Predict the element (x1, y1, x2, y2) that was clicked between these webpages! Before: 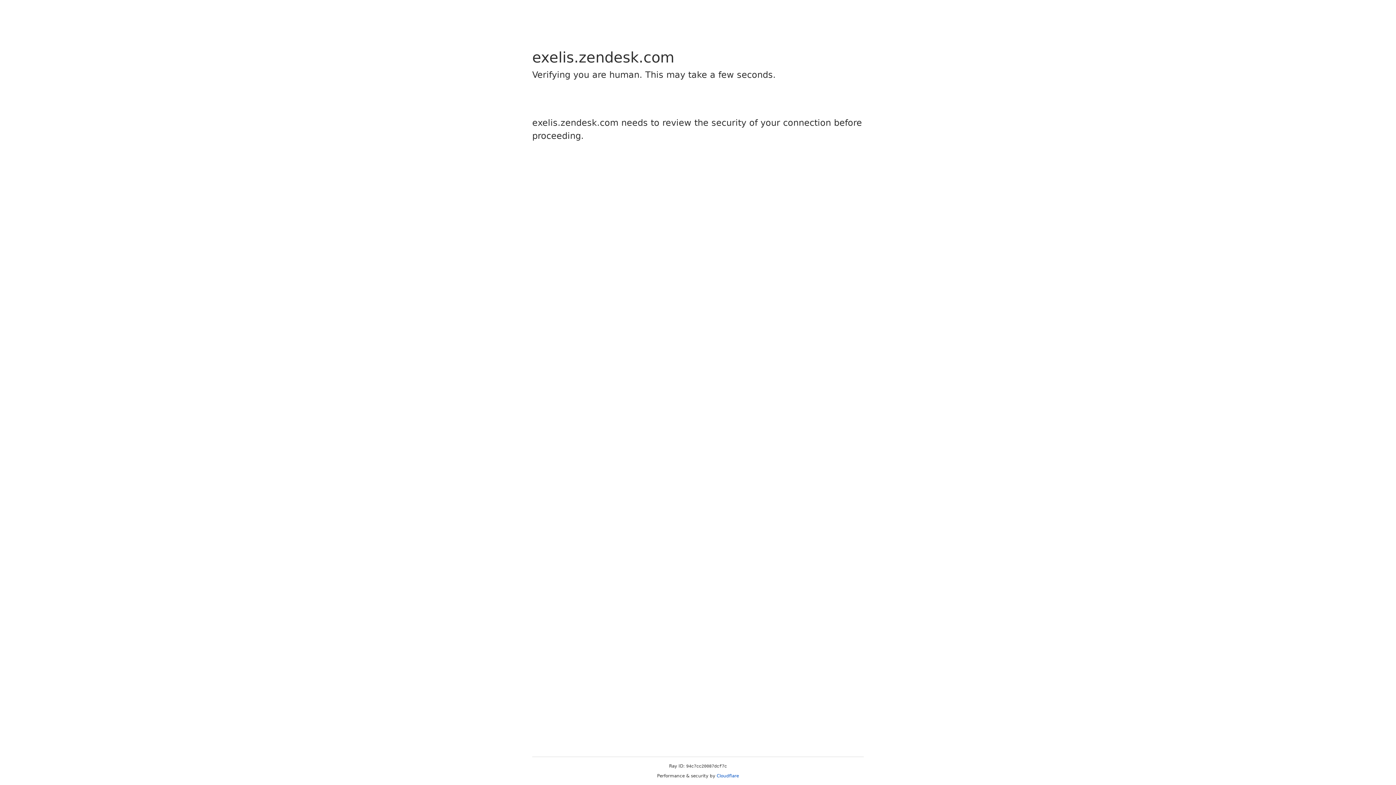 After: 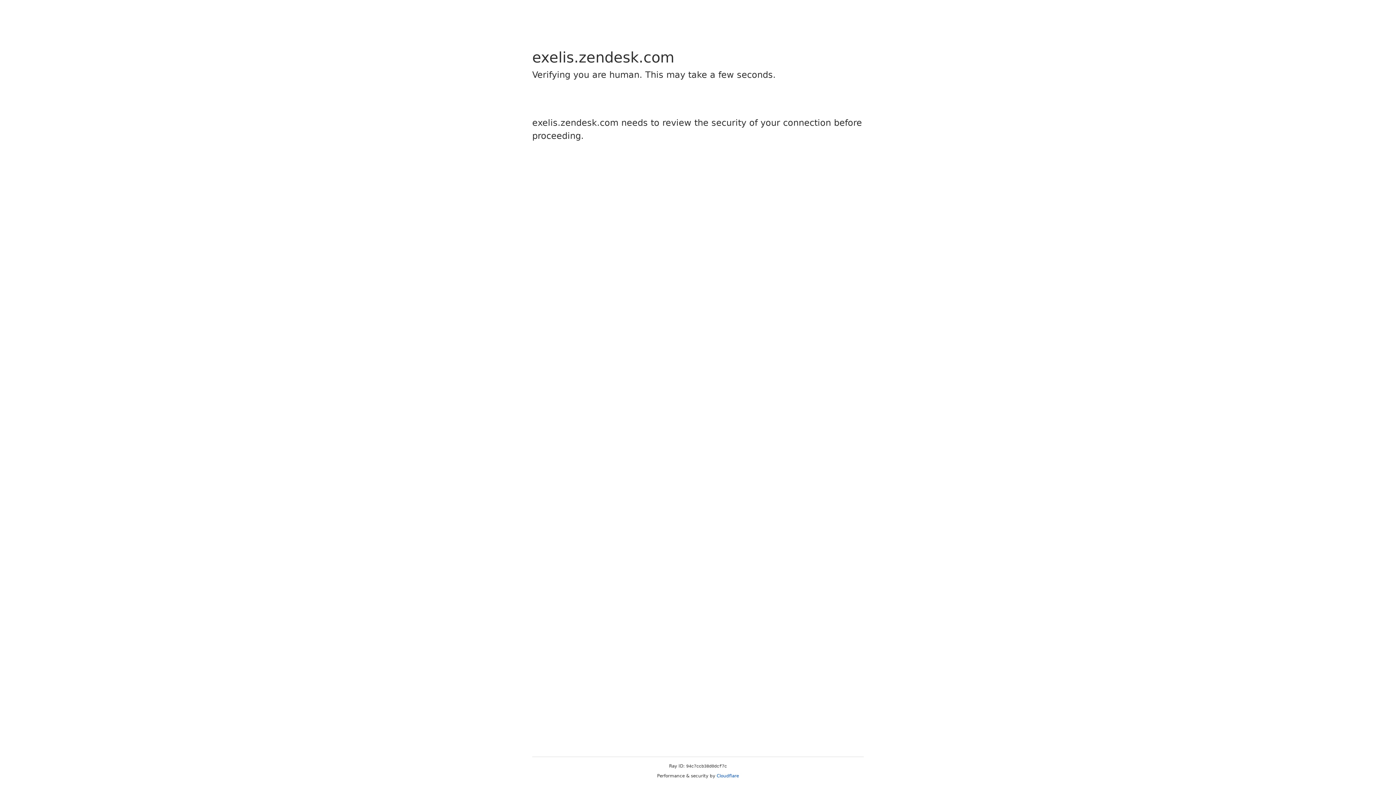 Action: bbox: (716, 773, 739, 778) label: Cloudflare